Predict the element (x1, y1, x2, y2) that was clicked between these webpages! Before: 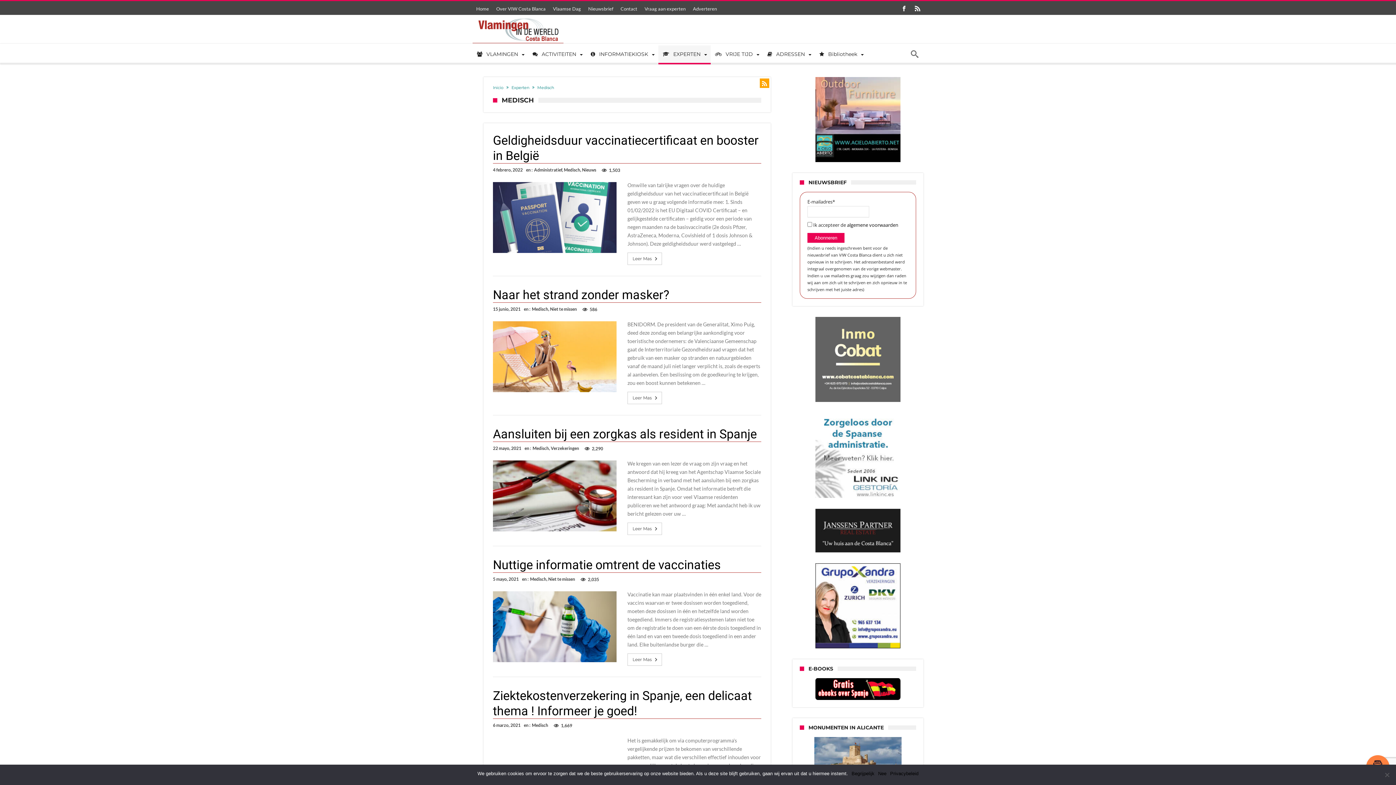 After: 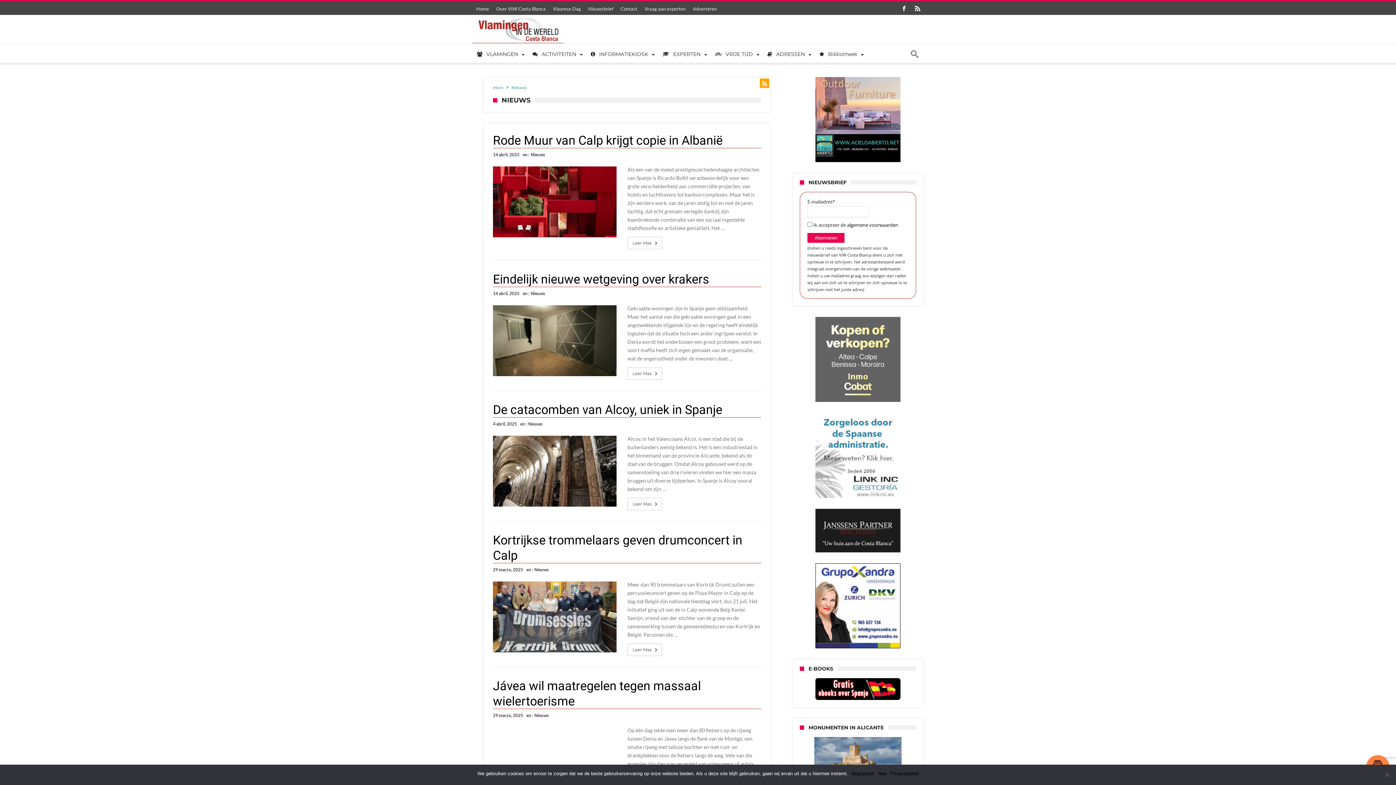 Action: bbox: (548, 576, 575, 582) label: Niet te missen